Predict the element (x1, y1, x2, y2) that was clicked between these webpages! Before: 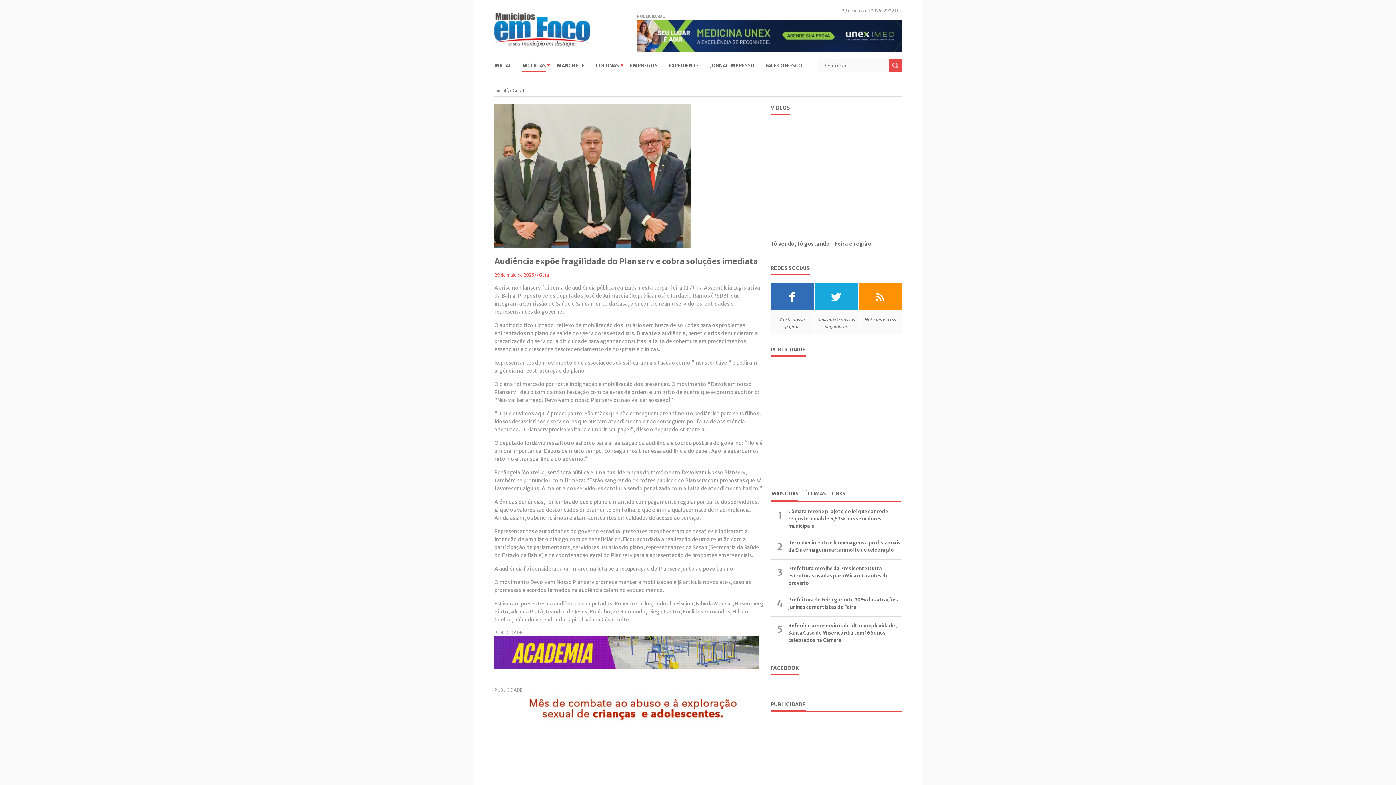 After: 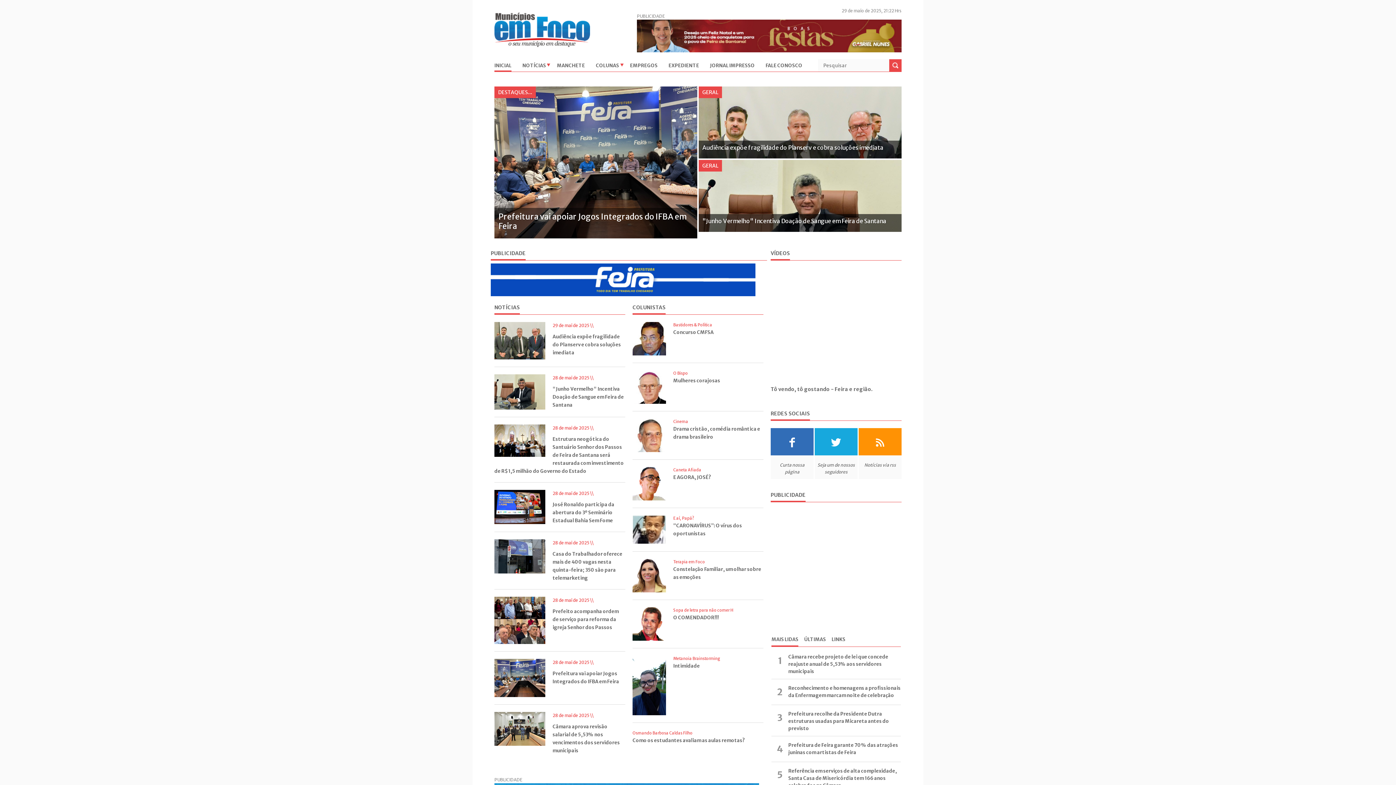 Action: label: Inicial bbox: (494, 88, 506, 93)